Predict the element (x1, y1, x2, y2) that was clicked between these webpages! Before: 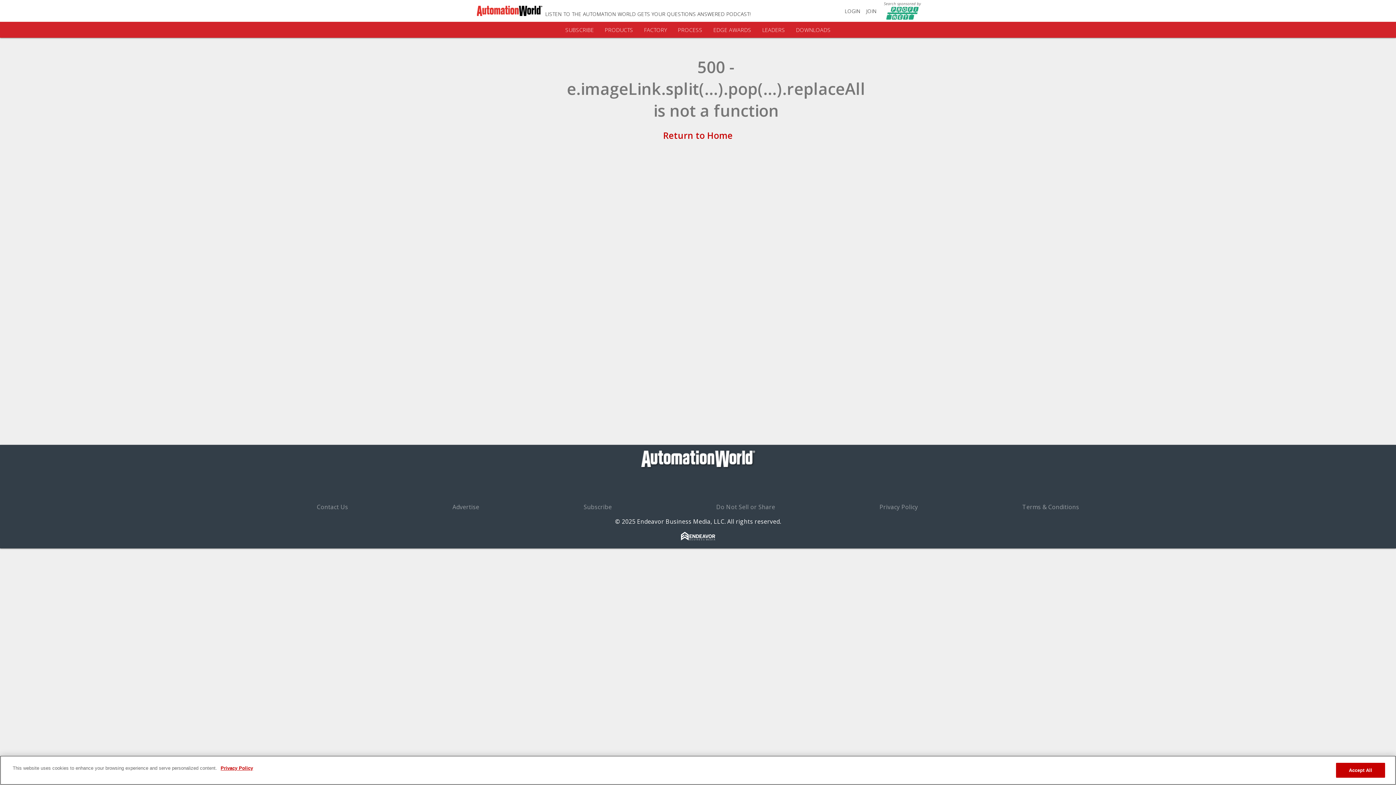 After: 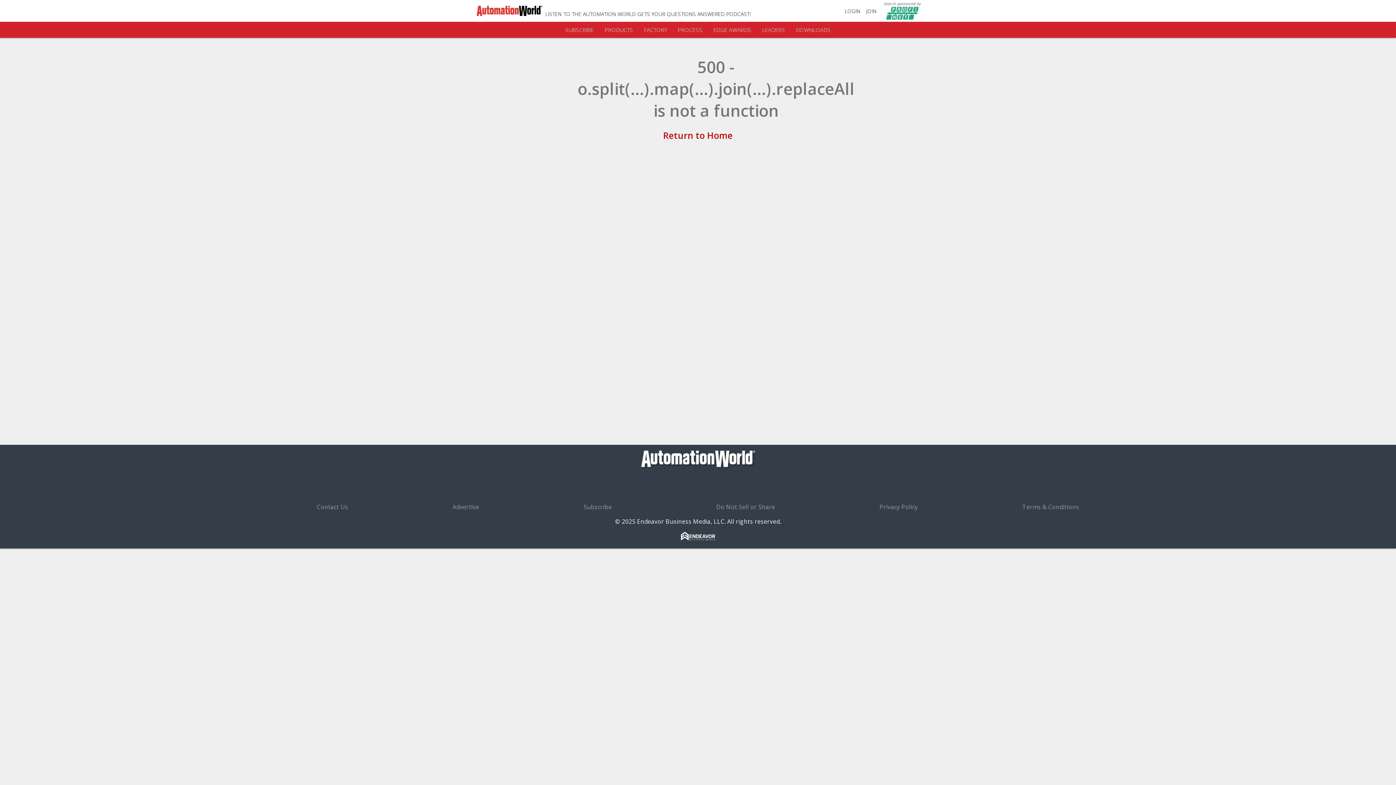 Action: bbox: (845, 7, 860, 14) label: LOGIN